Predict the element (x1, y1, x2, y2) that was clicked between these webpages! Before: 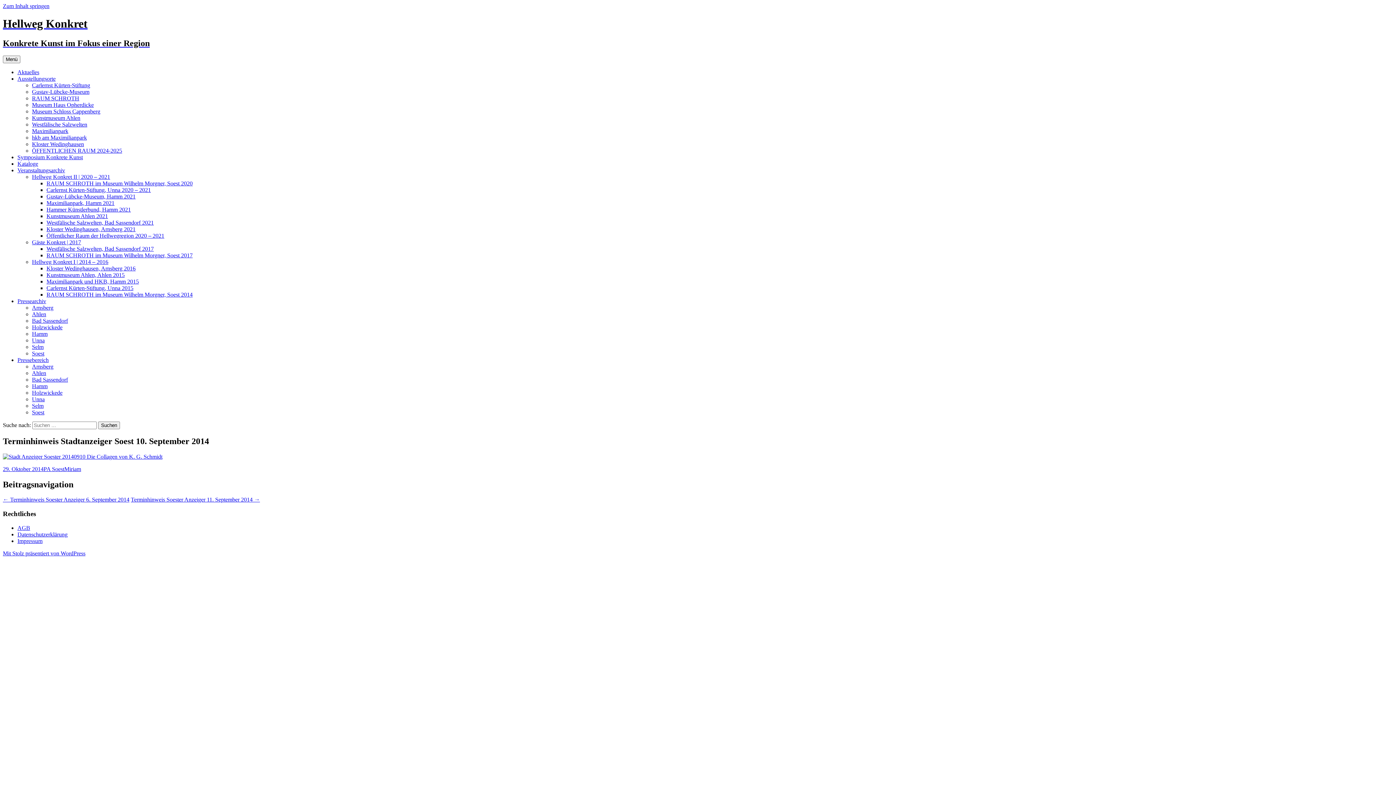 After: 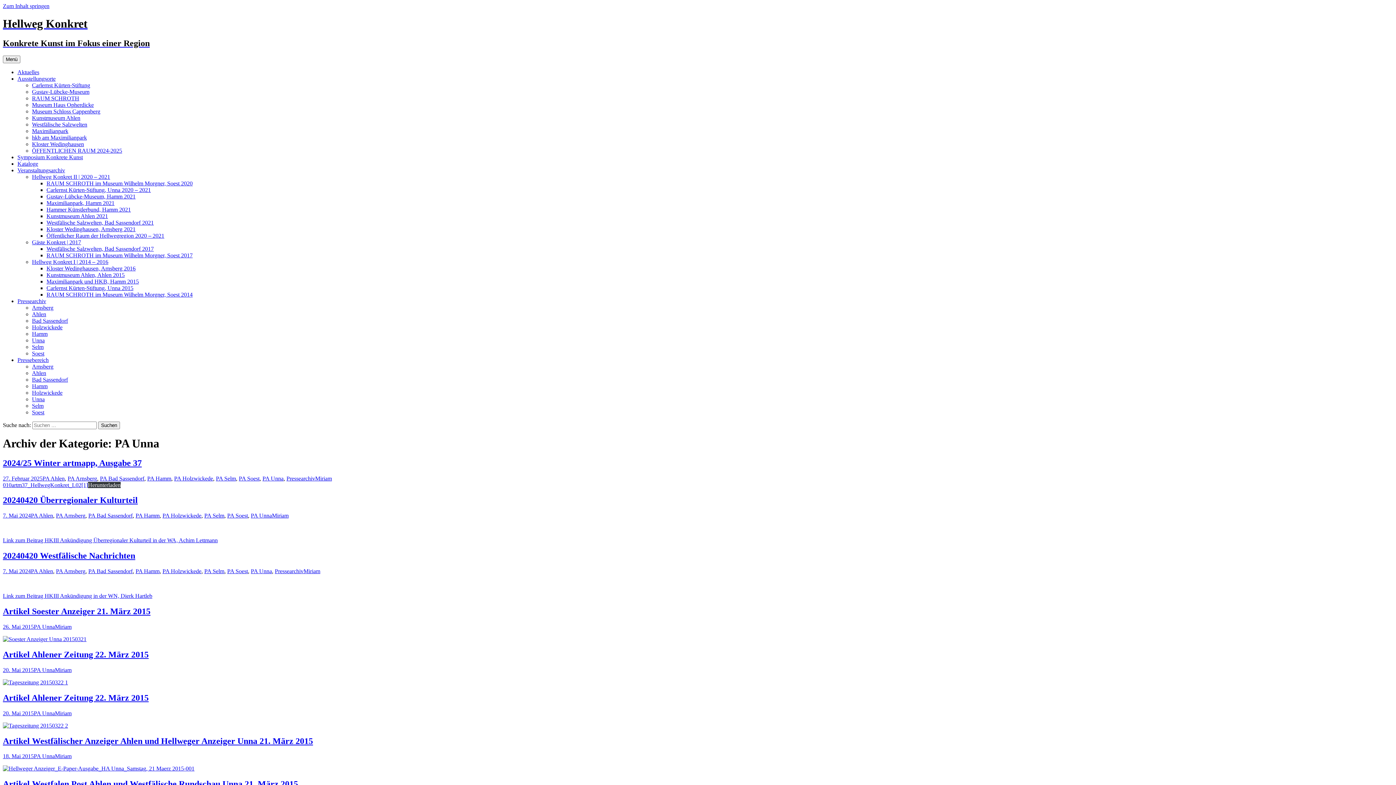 Action: bbox: (32, 337, 44, 343) label: Unna